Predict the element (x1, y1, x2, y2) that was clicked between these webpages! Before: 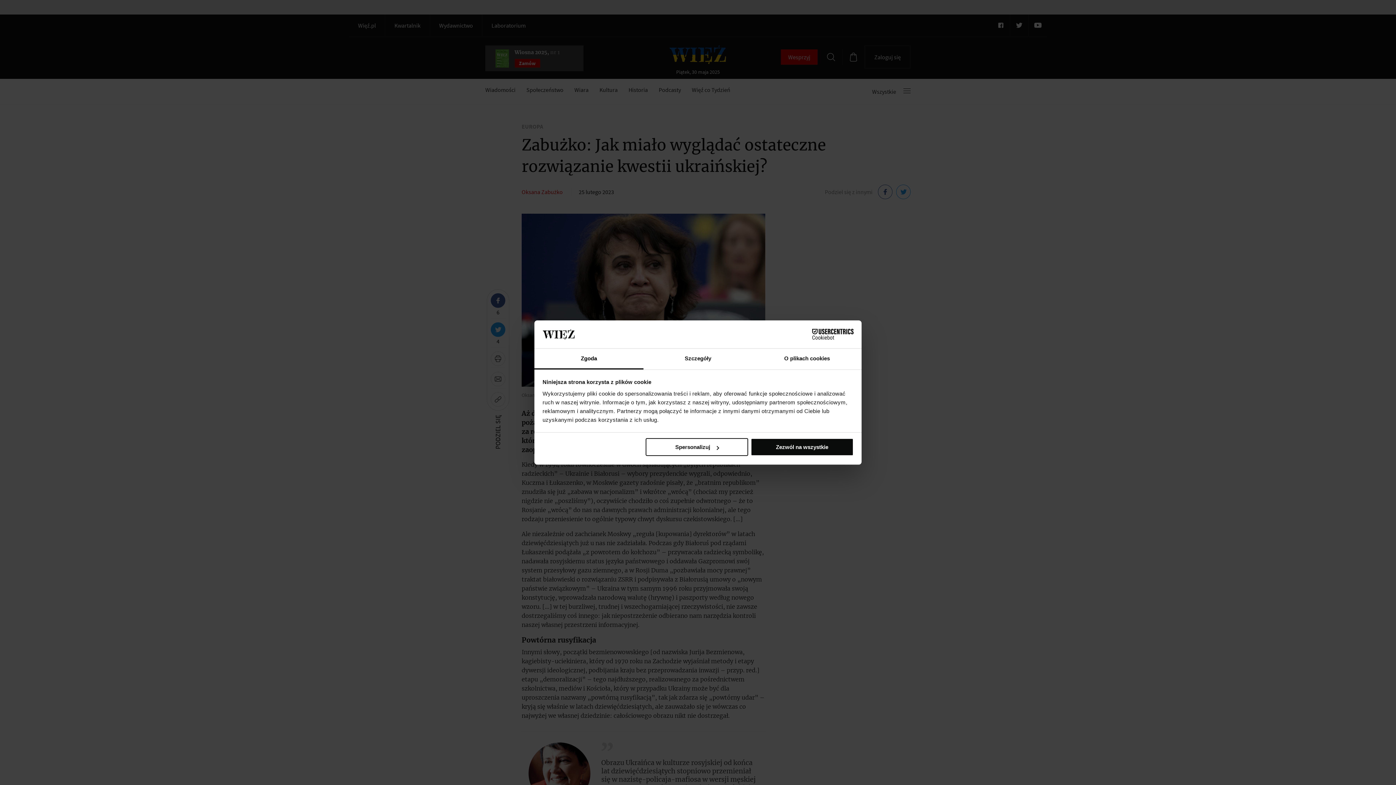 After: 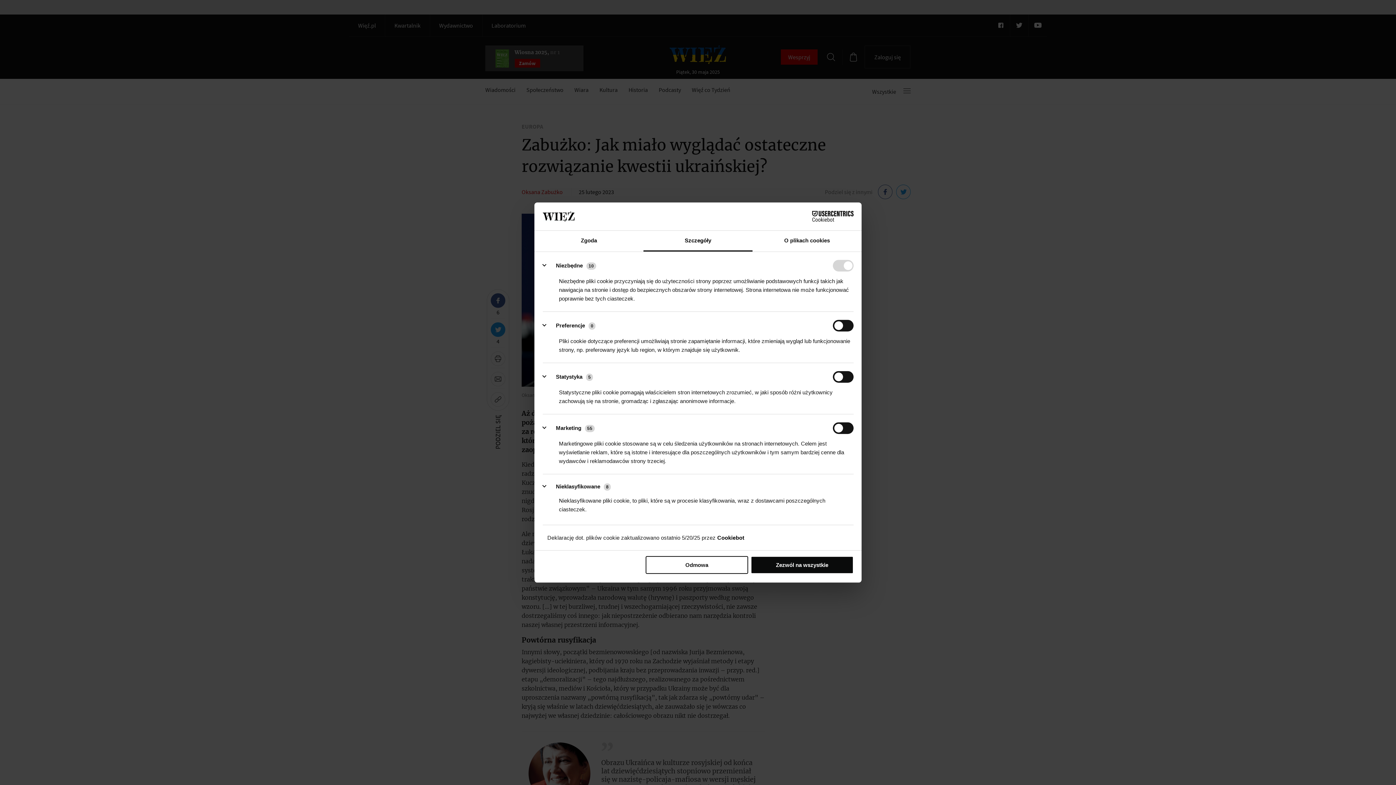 Action: label: Spersonalizuj bbox: (645, 438, 748, 456)